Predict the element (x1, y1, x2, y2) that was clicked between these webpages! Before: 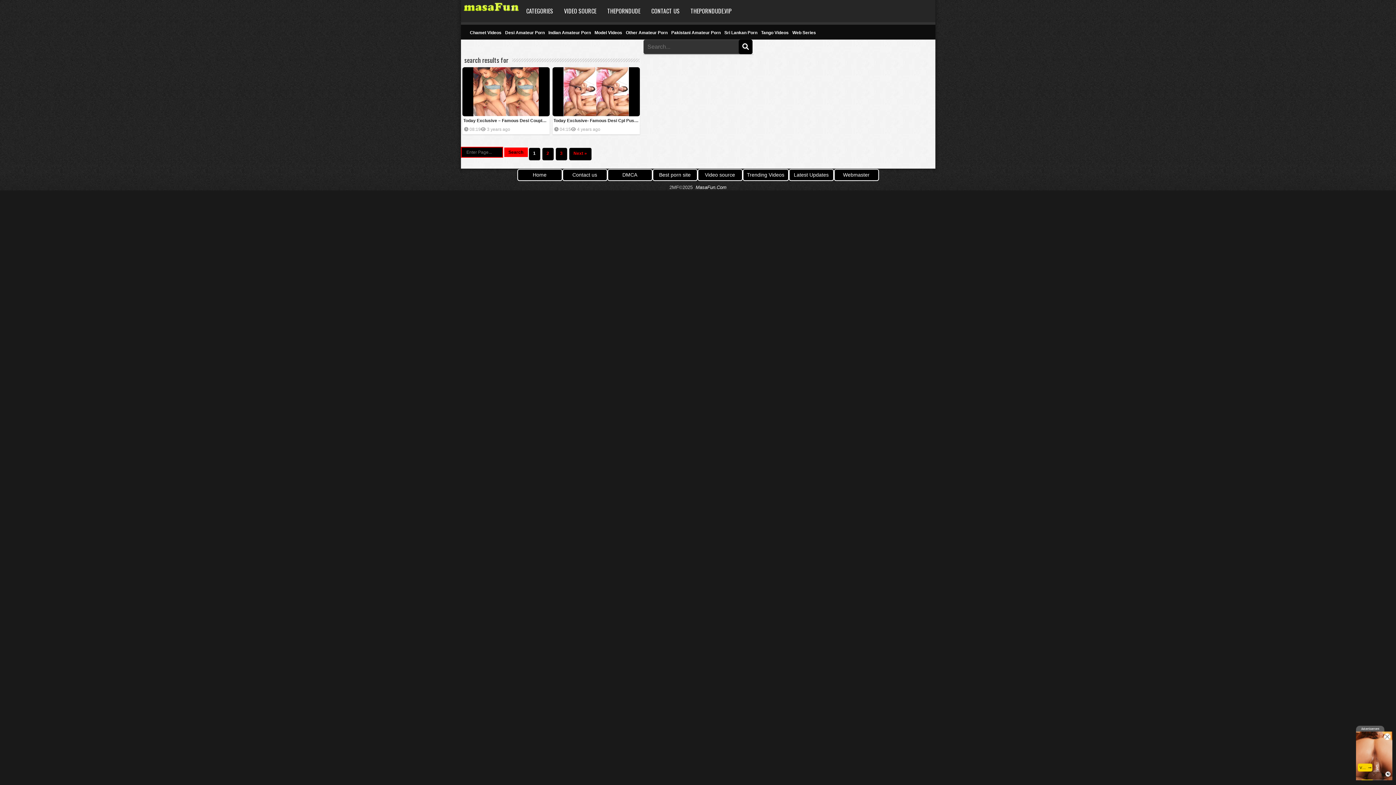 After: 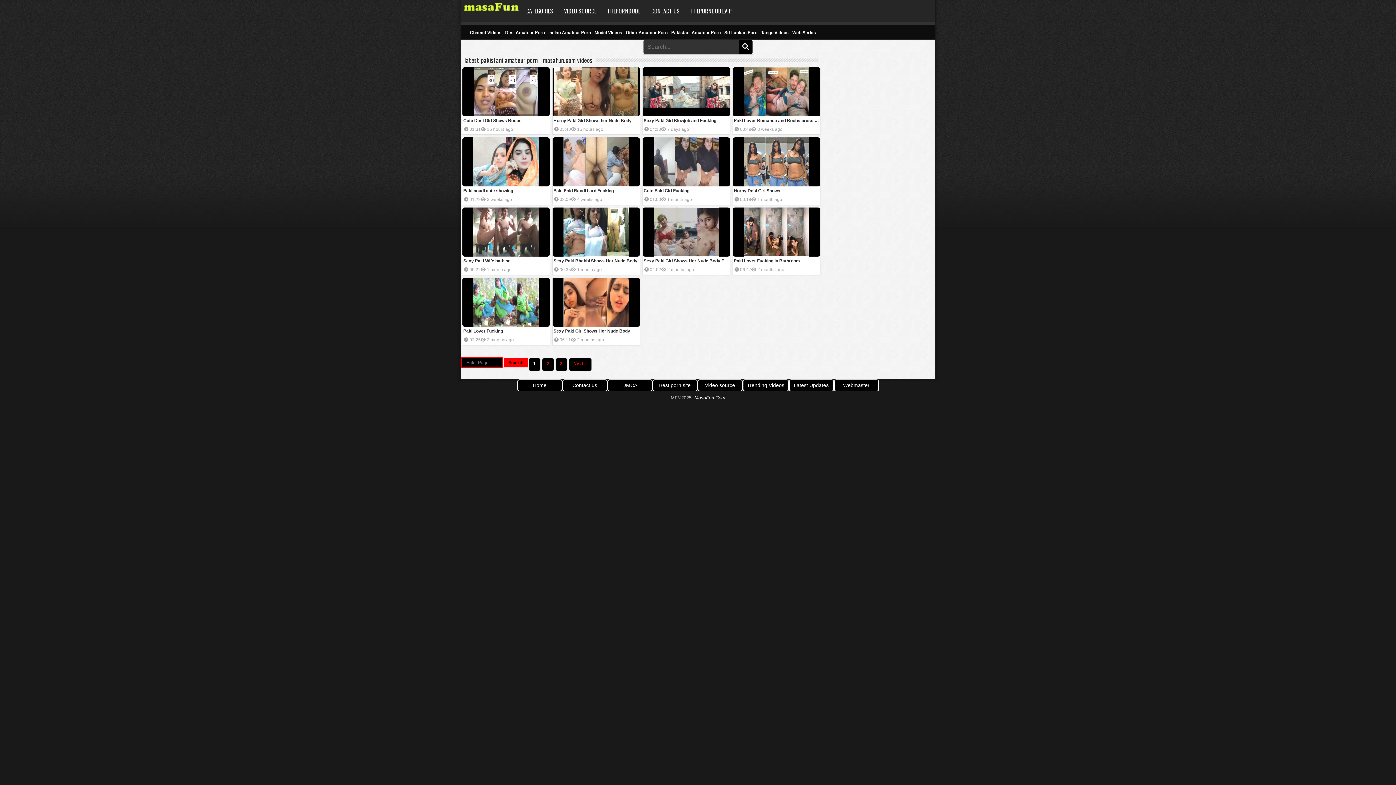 Action: bbox: (671, 30, 720, 35) label: Pakistani Amateur Porn